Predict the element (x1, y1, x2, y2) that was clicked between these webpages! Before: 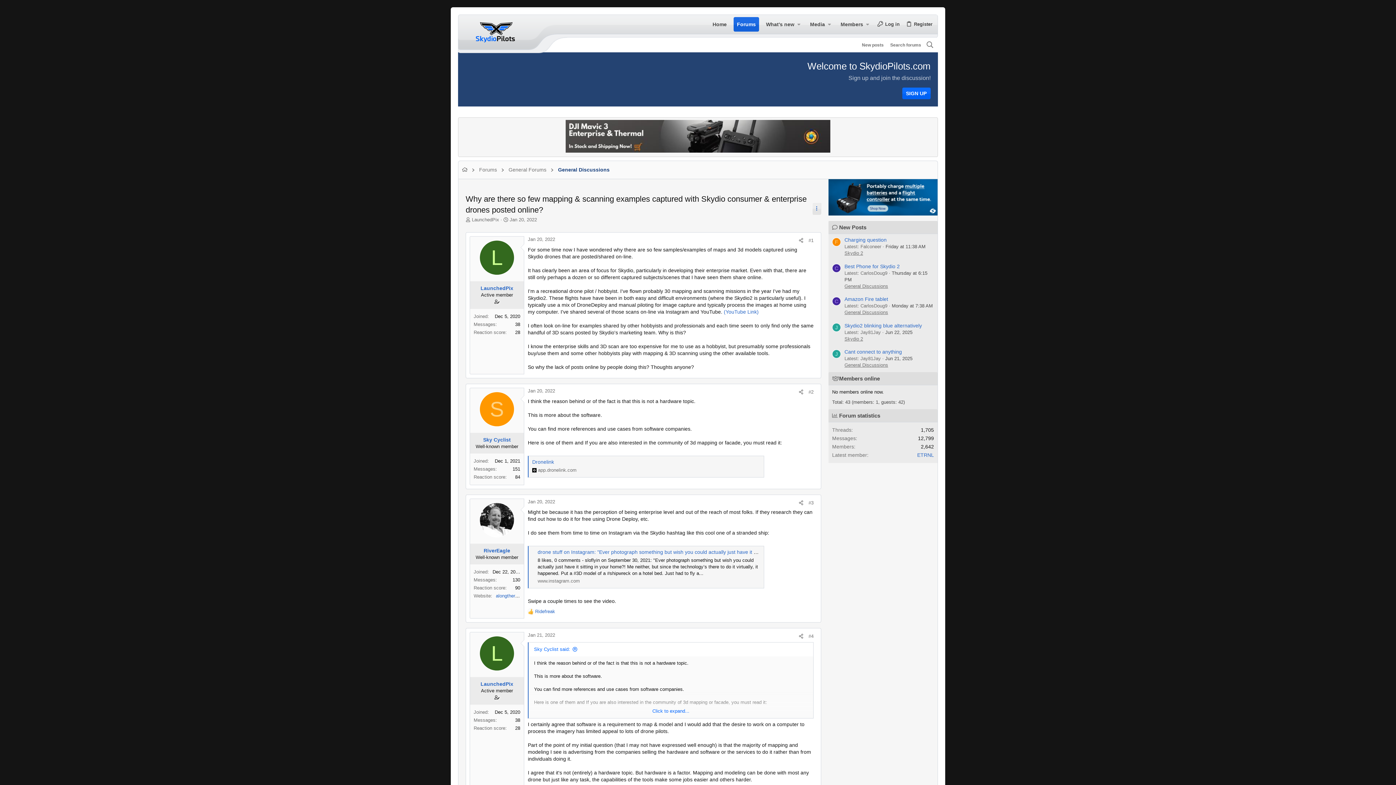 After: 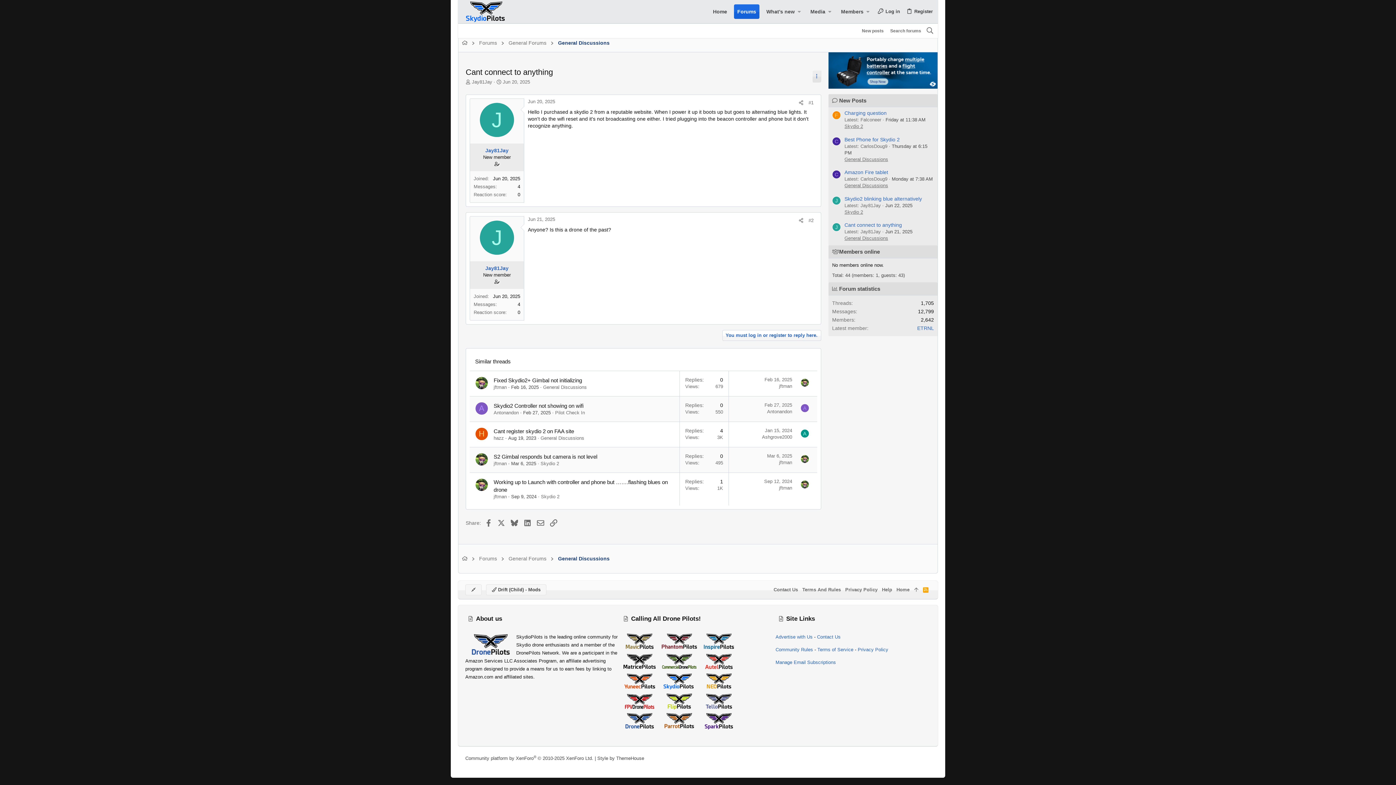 Action: label: Cant connect to anything bbox: (844, 349, 902, 355)